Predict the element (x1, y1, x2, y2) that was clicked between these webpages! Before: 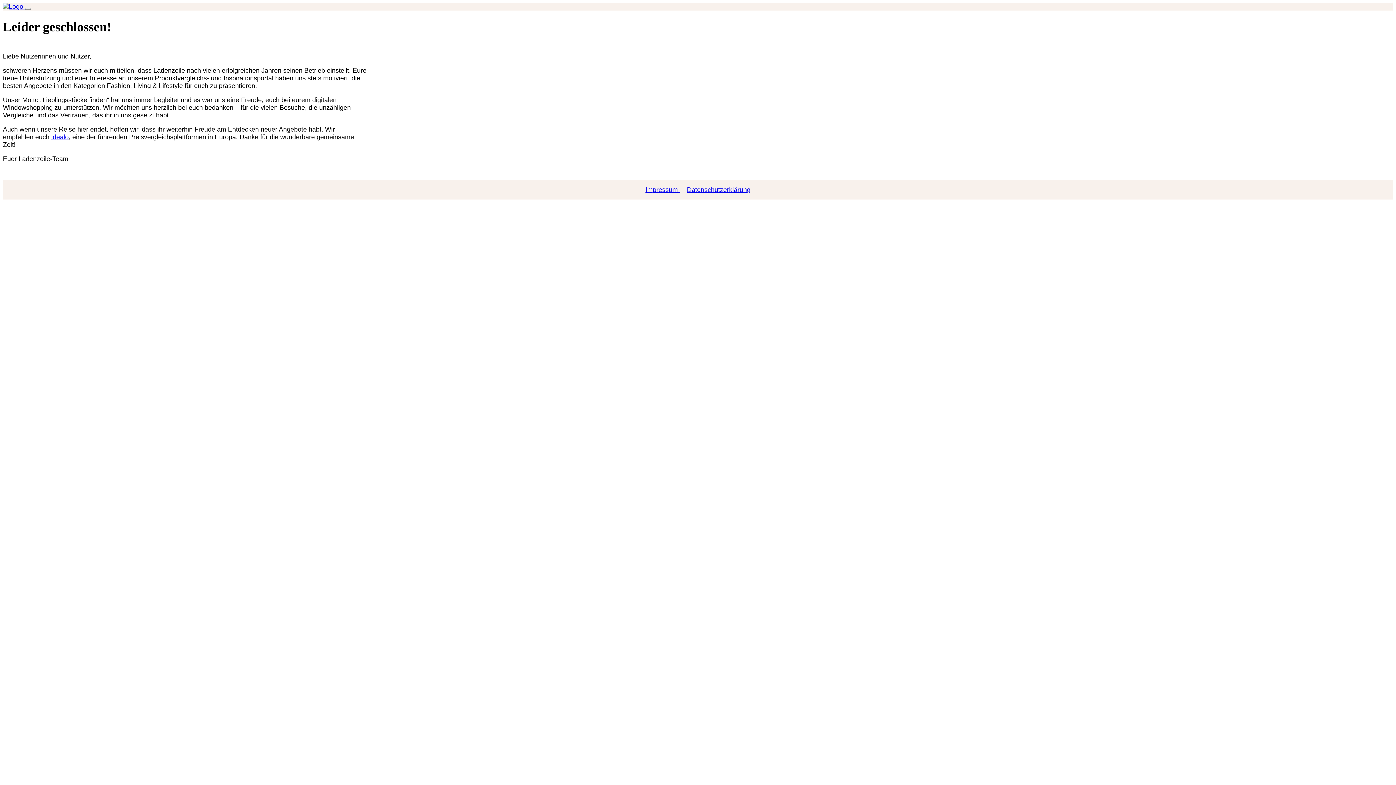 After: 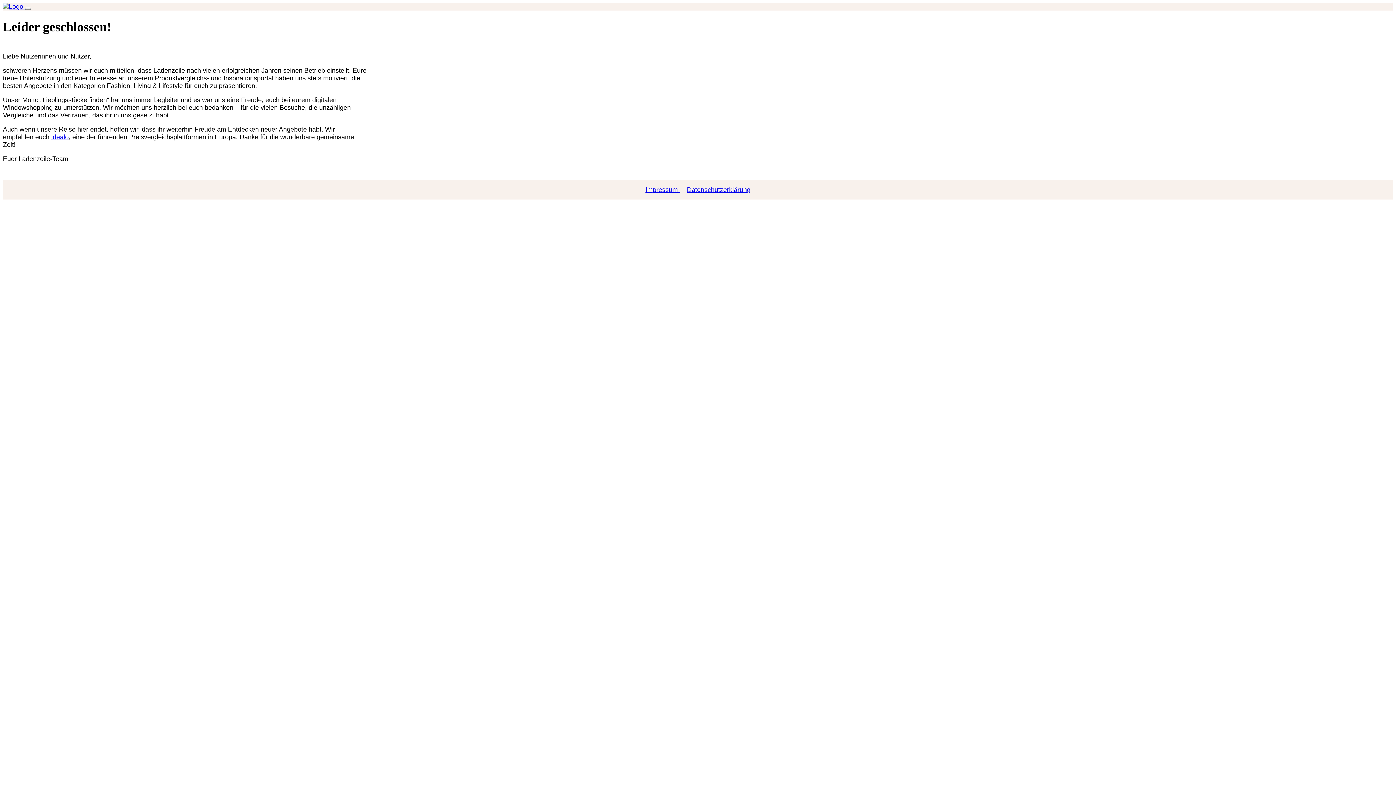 Action: bbox: (642, 186, 683, 193) label: Impressum 